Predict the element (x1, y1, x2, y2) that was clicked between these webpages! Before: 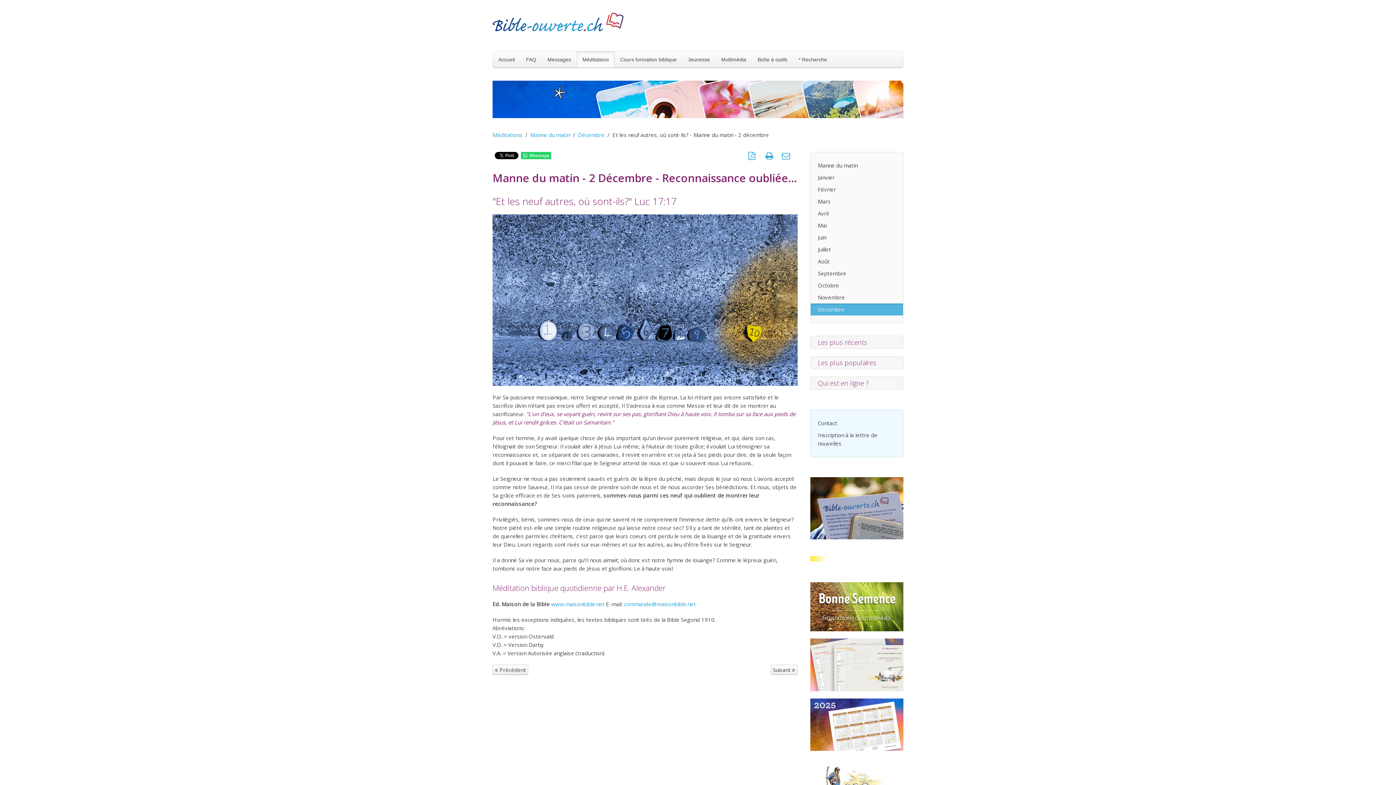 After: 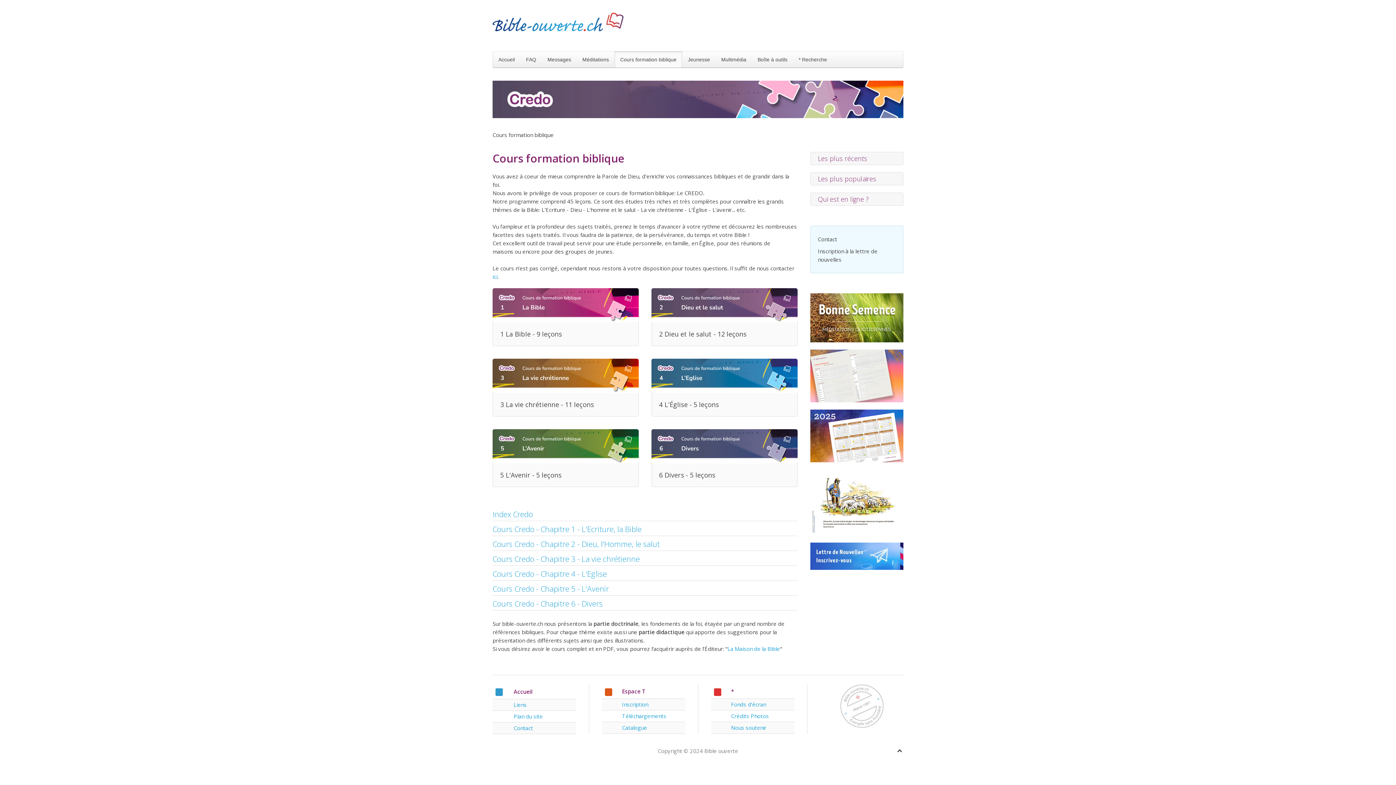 Action: label: Cours formation biblique bbox: (614, 51, 682, 67)